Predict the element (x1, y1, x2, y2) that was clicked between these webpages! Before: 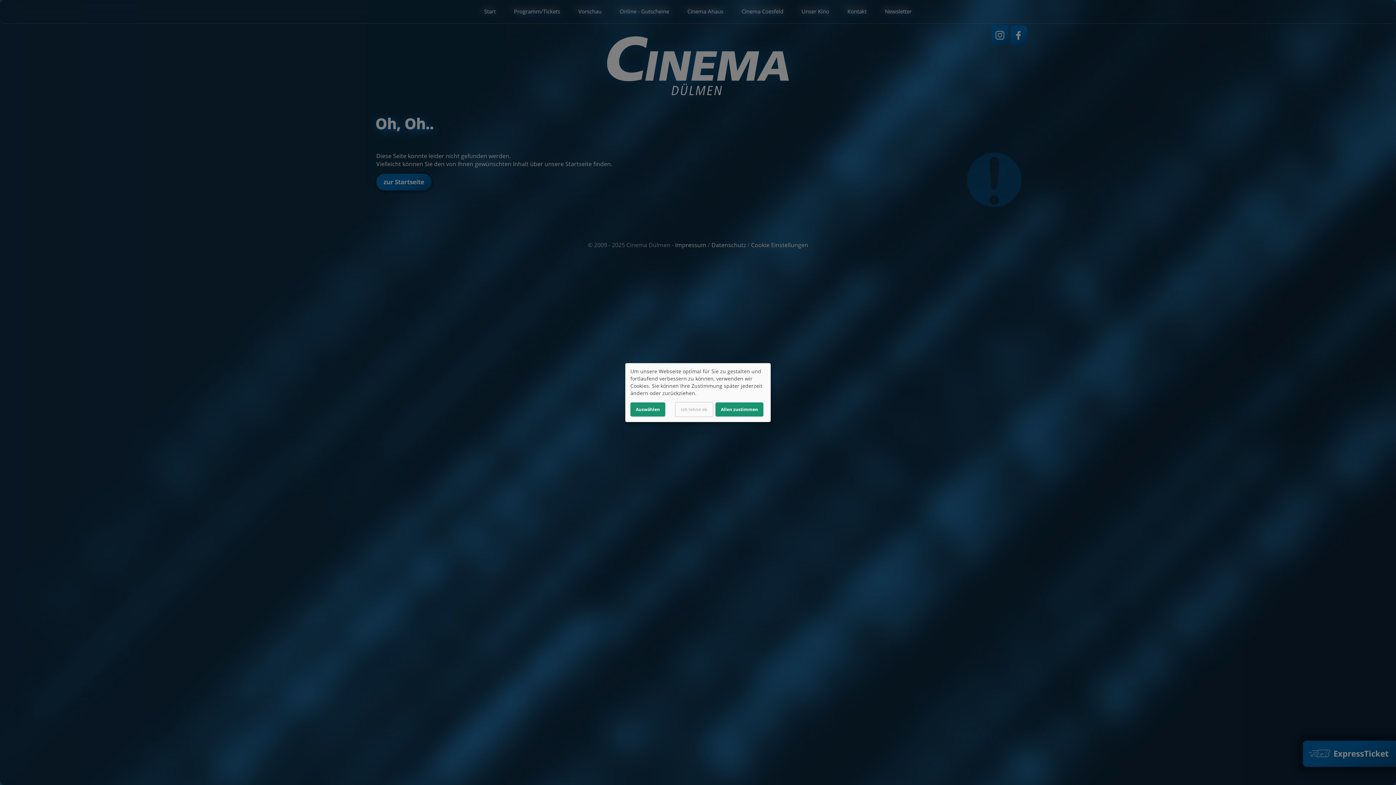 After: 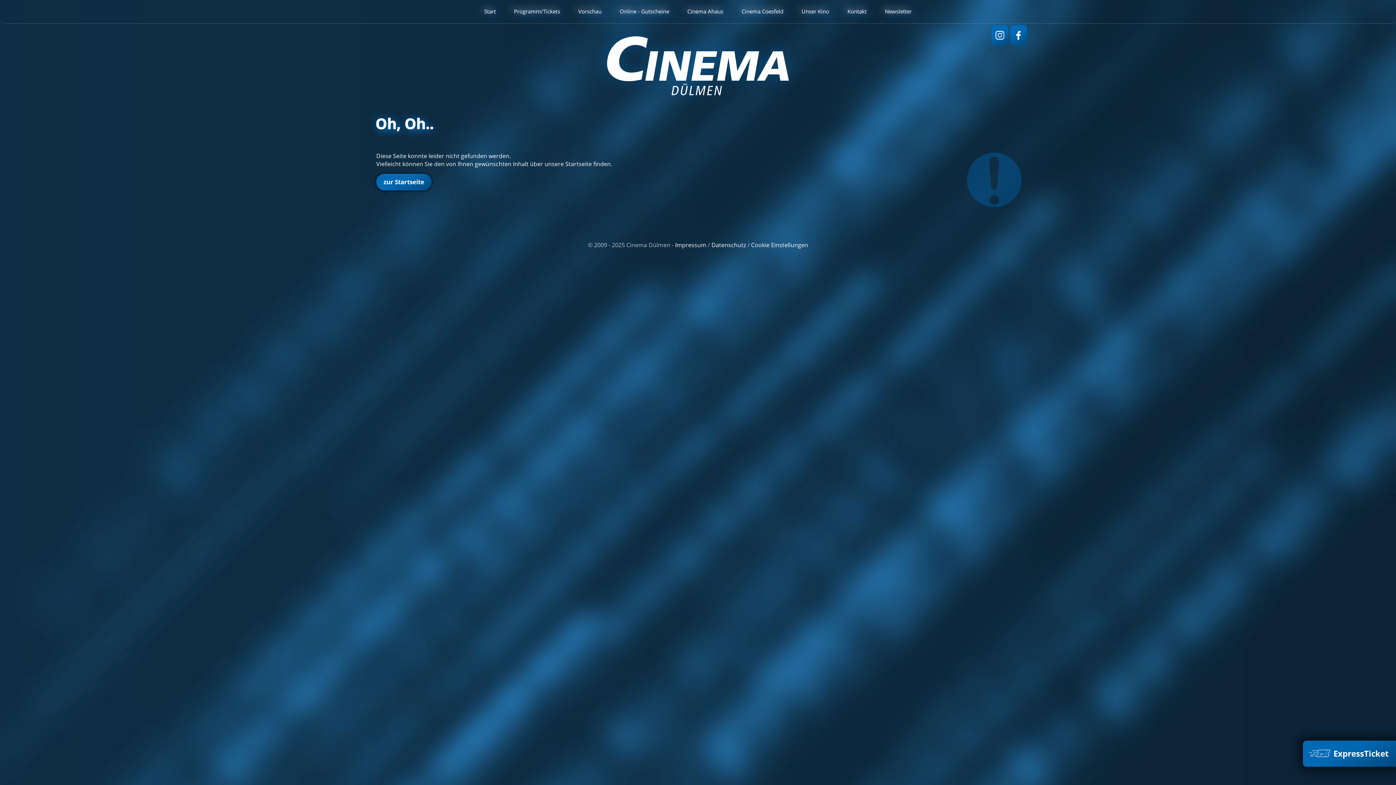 Action: bbox: (715, 402, 763, 416) label: Allen zustimmen